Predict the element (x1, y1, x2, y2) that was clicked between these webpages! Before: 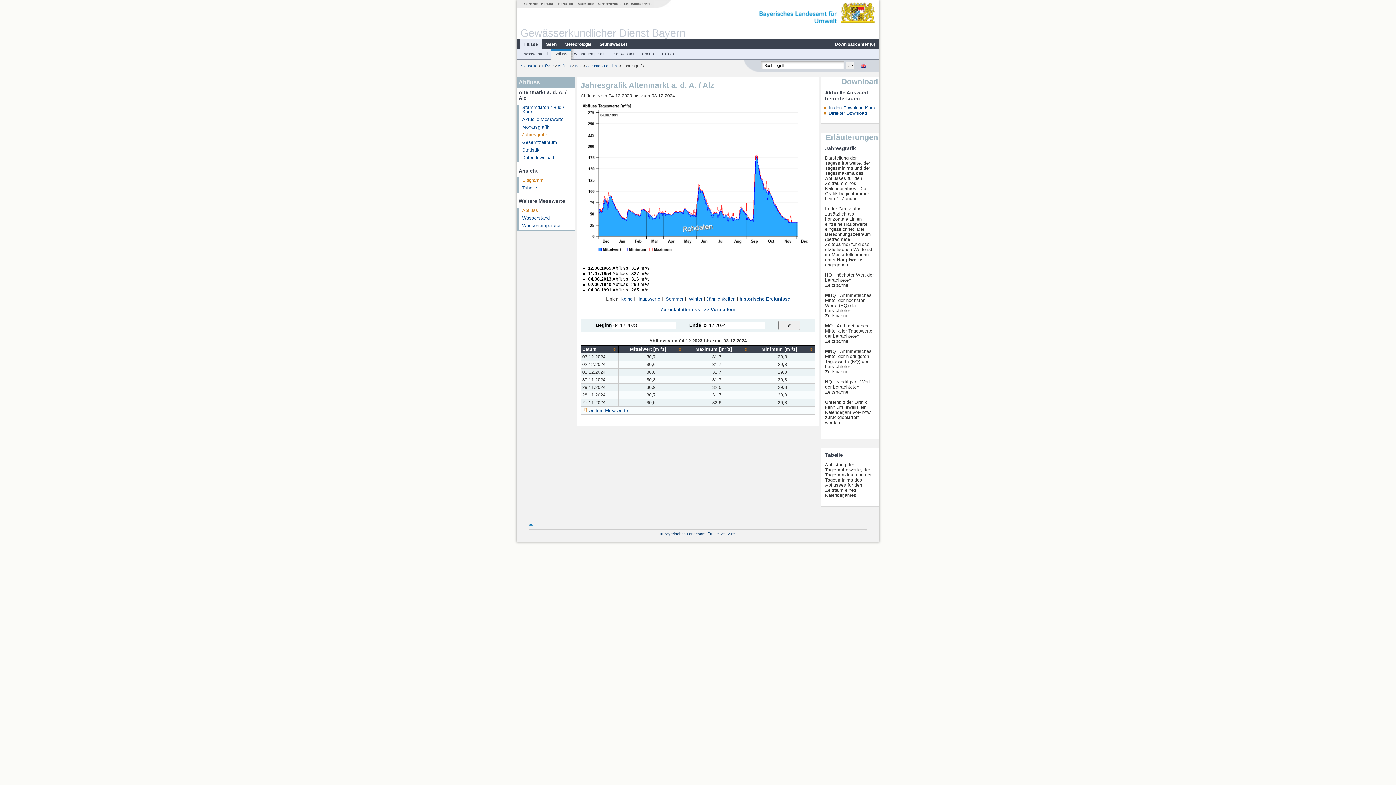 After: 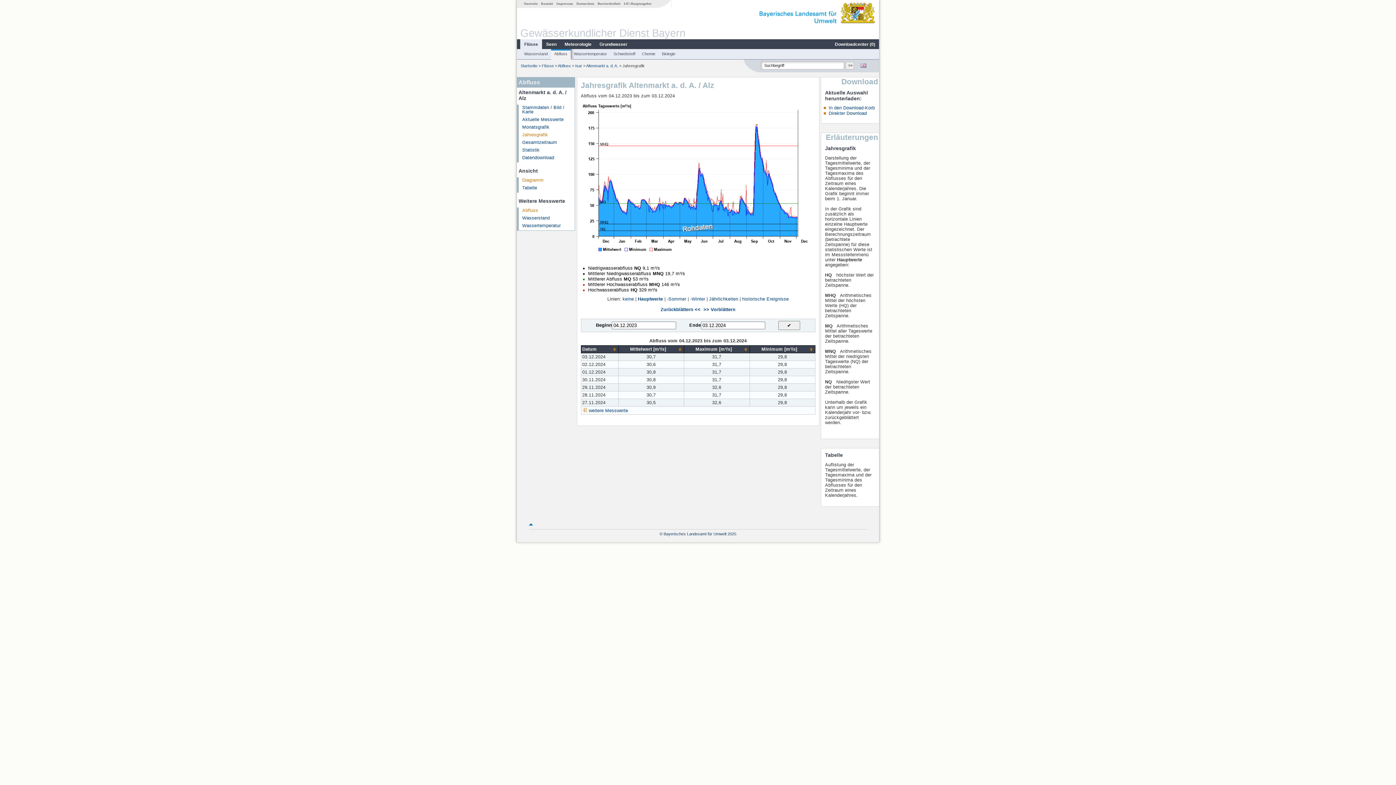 Action: bbox: (636, 296, 660, 301) label: Hauptwerte